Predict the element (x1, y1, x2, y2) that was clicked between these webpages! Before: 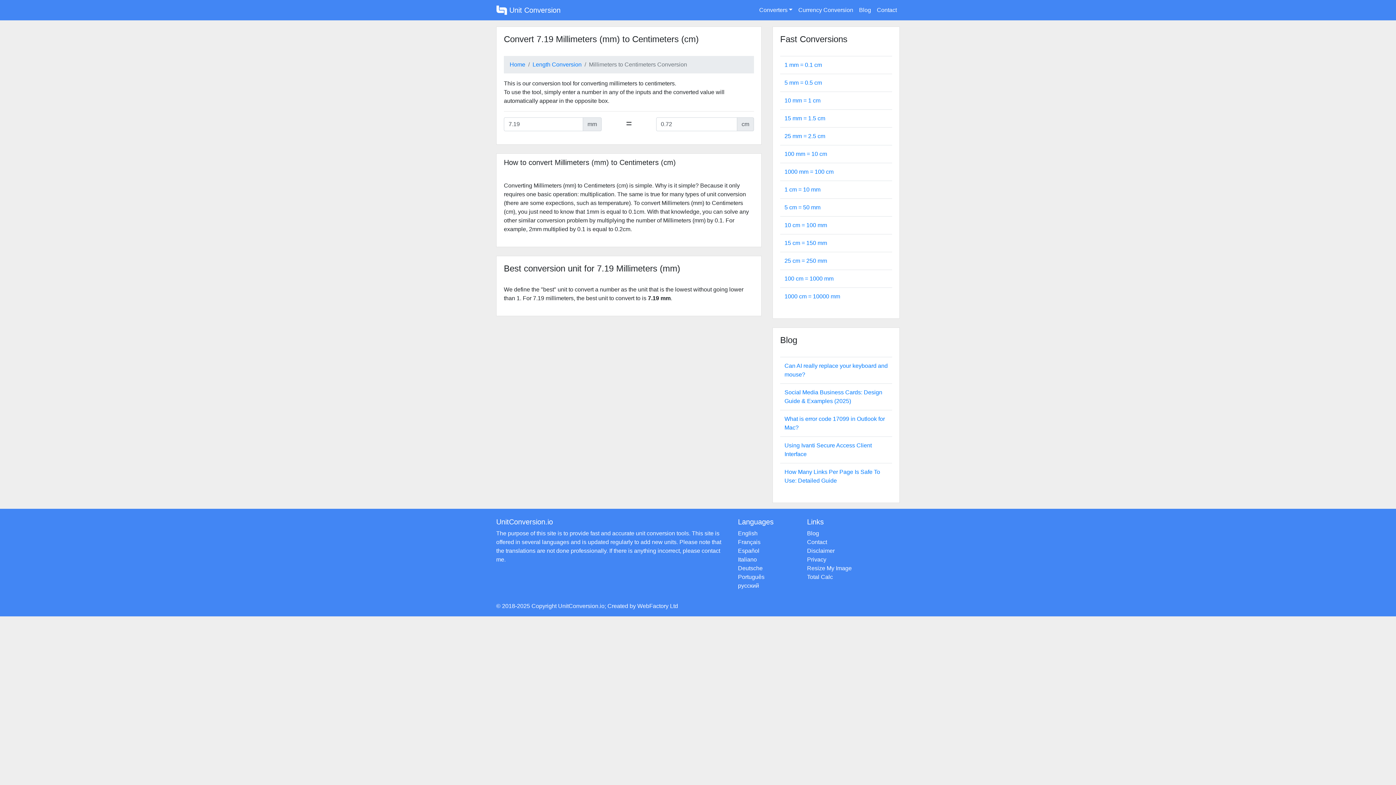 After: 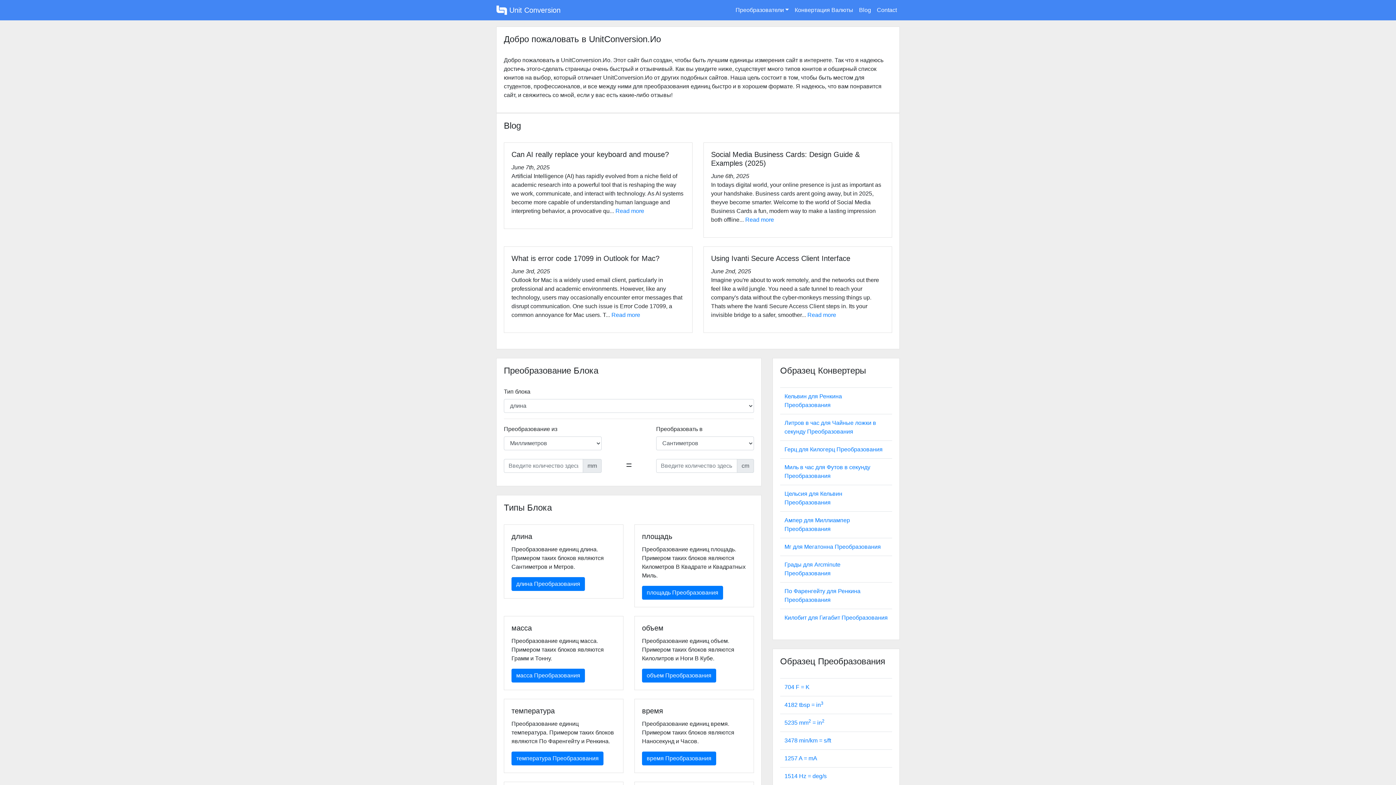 Action: label: русский bbox: (738, 582, 759, 589)